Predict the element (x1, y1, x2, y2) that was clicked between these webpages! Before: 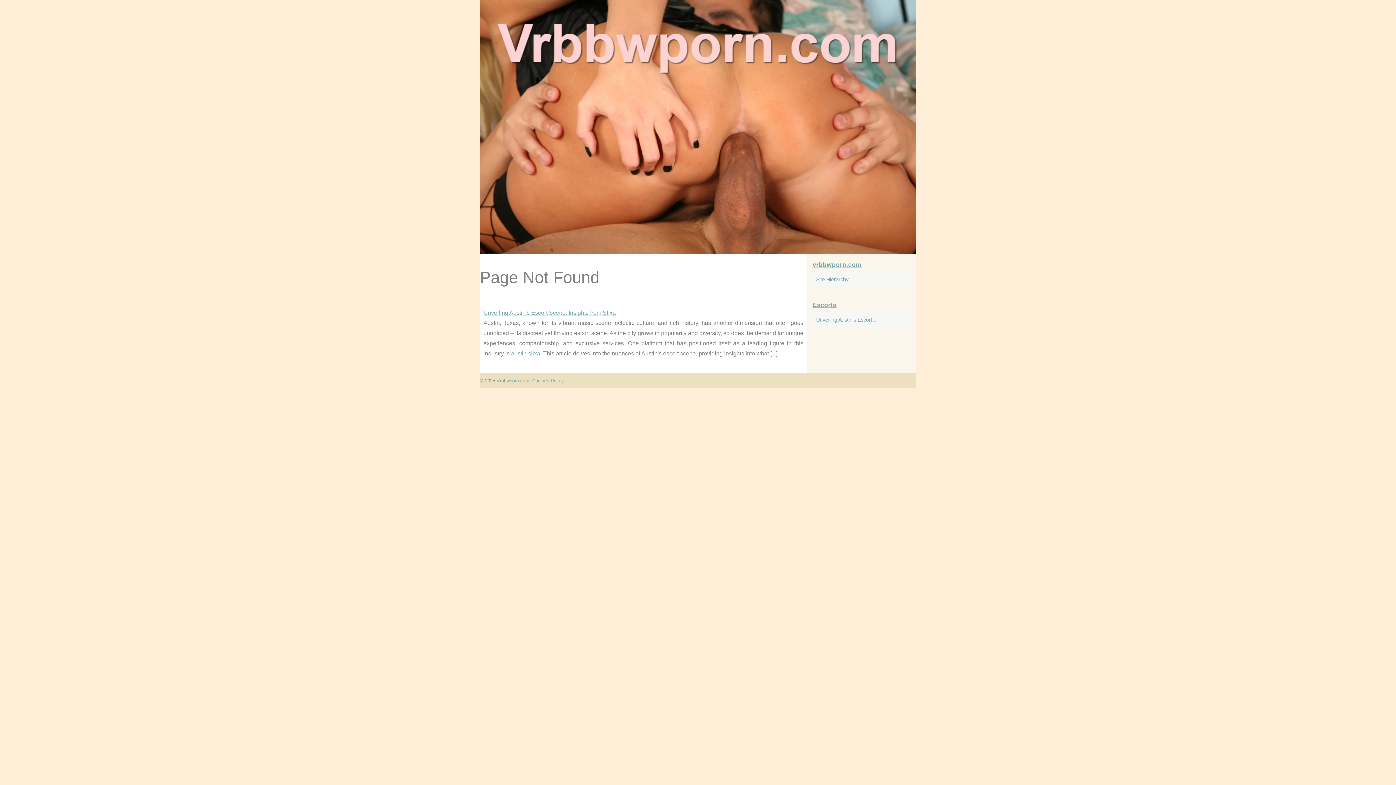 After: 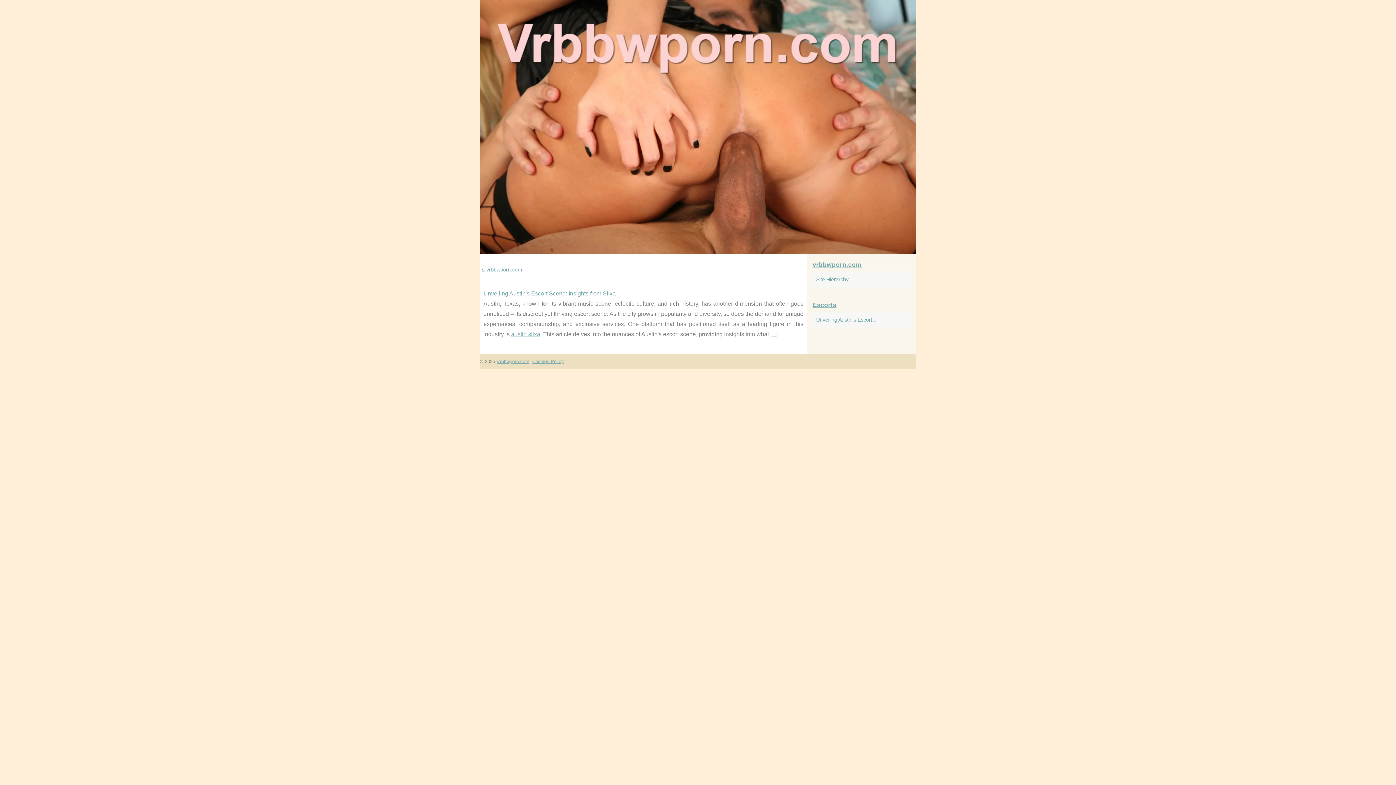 Action: bbox: (480, 0, 916, 254)